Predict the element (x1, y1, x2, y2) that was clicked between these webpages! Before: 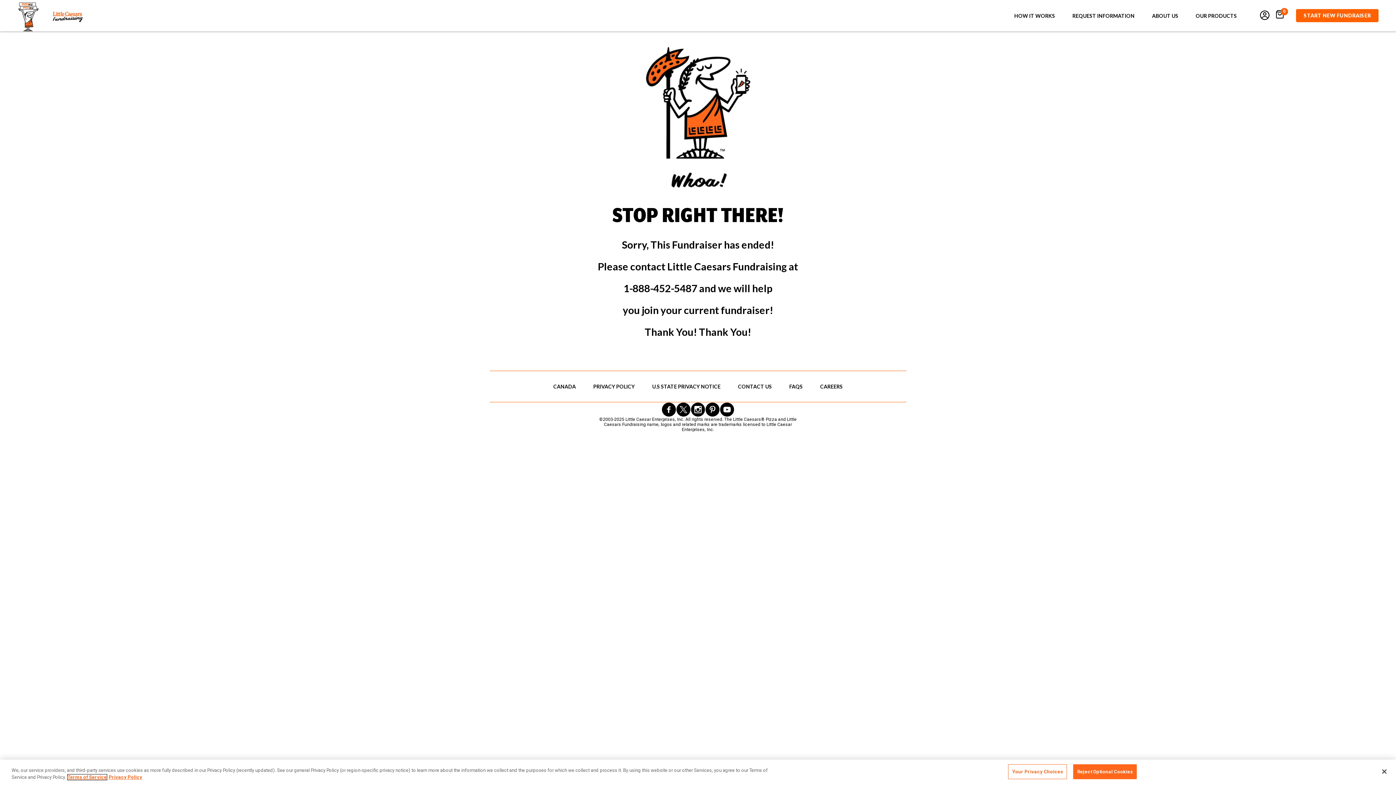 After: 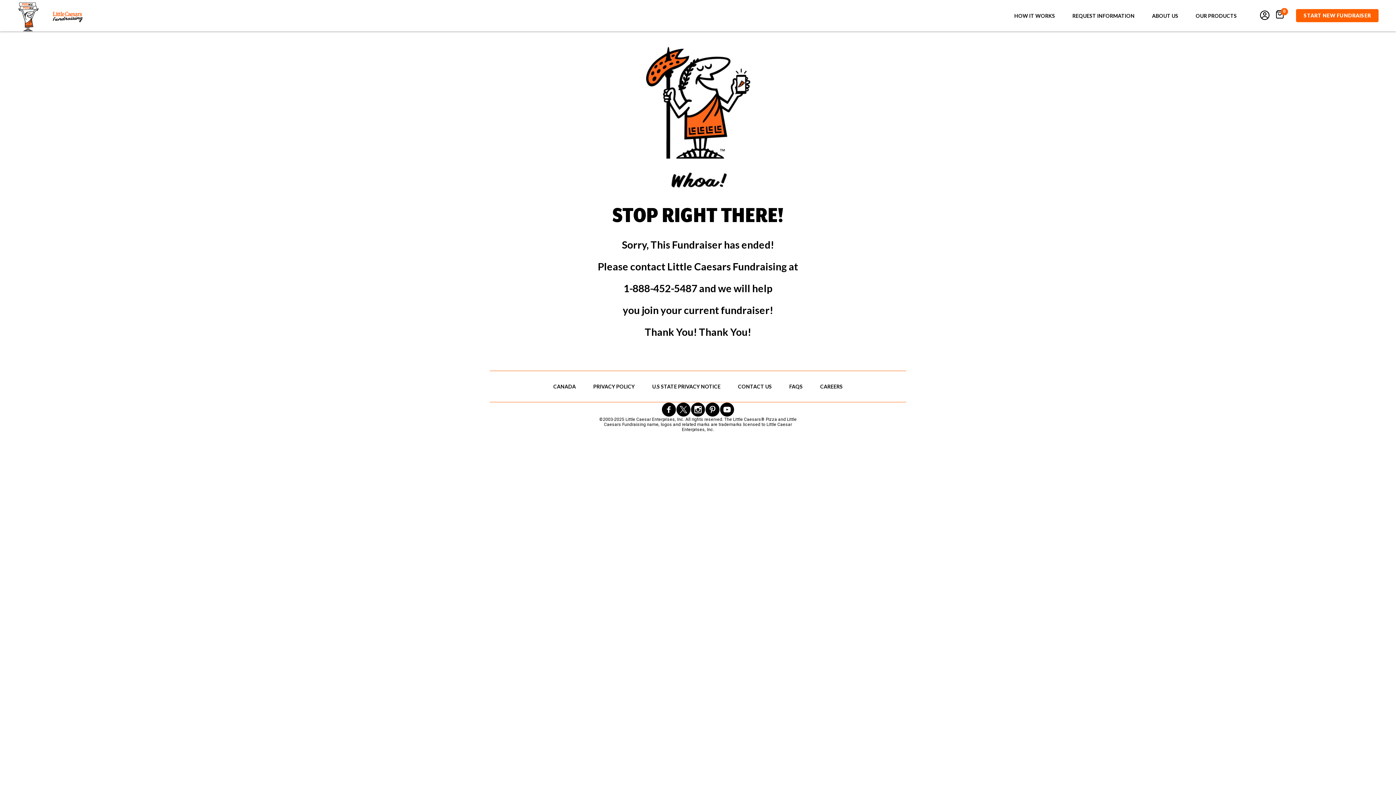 Action: bbox: (676, 402, 690, 417)